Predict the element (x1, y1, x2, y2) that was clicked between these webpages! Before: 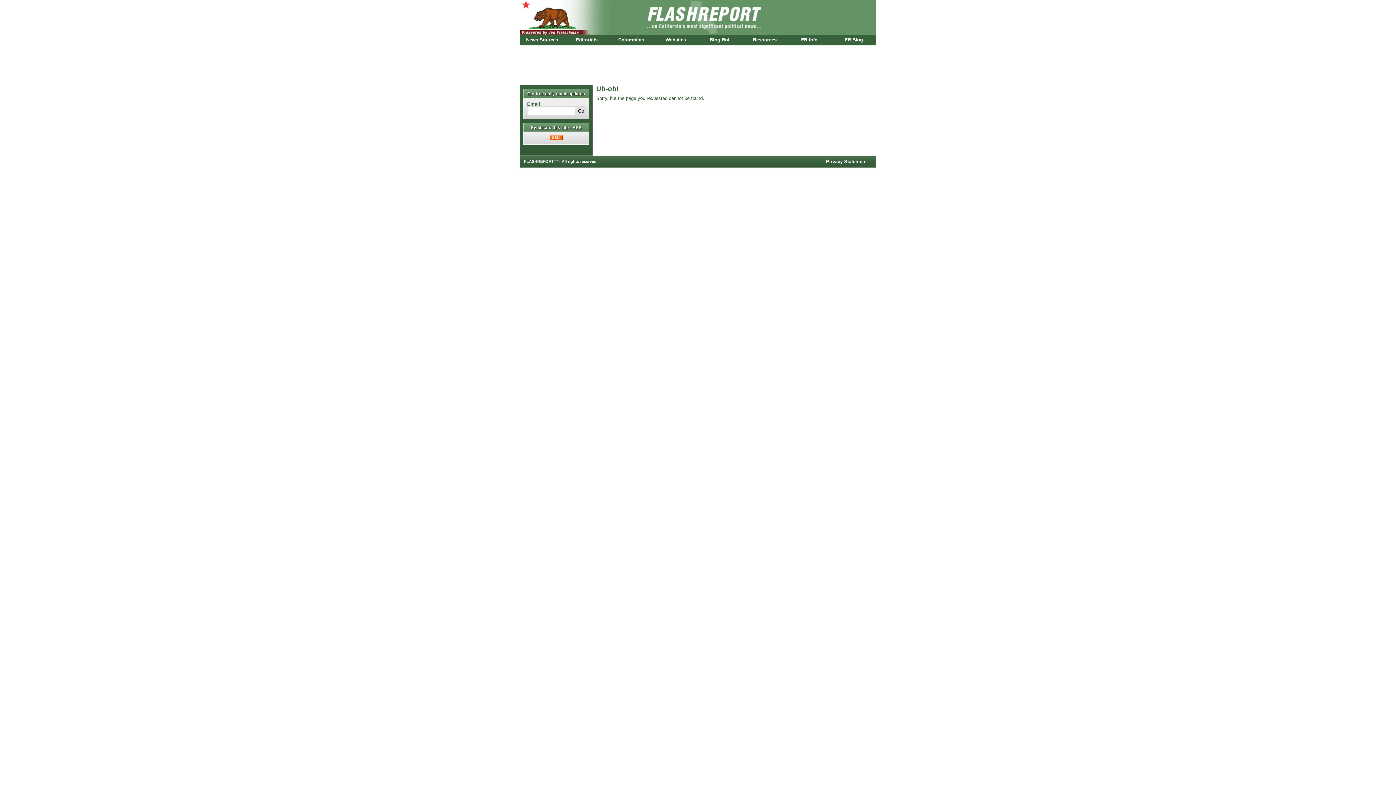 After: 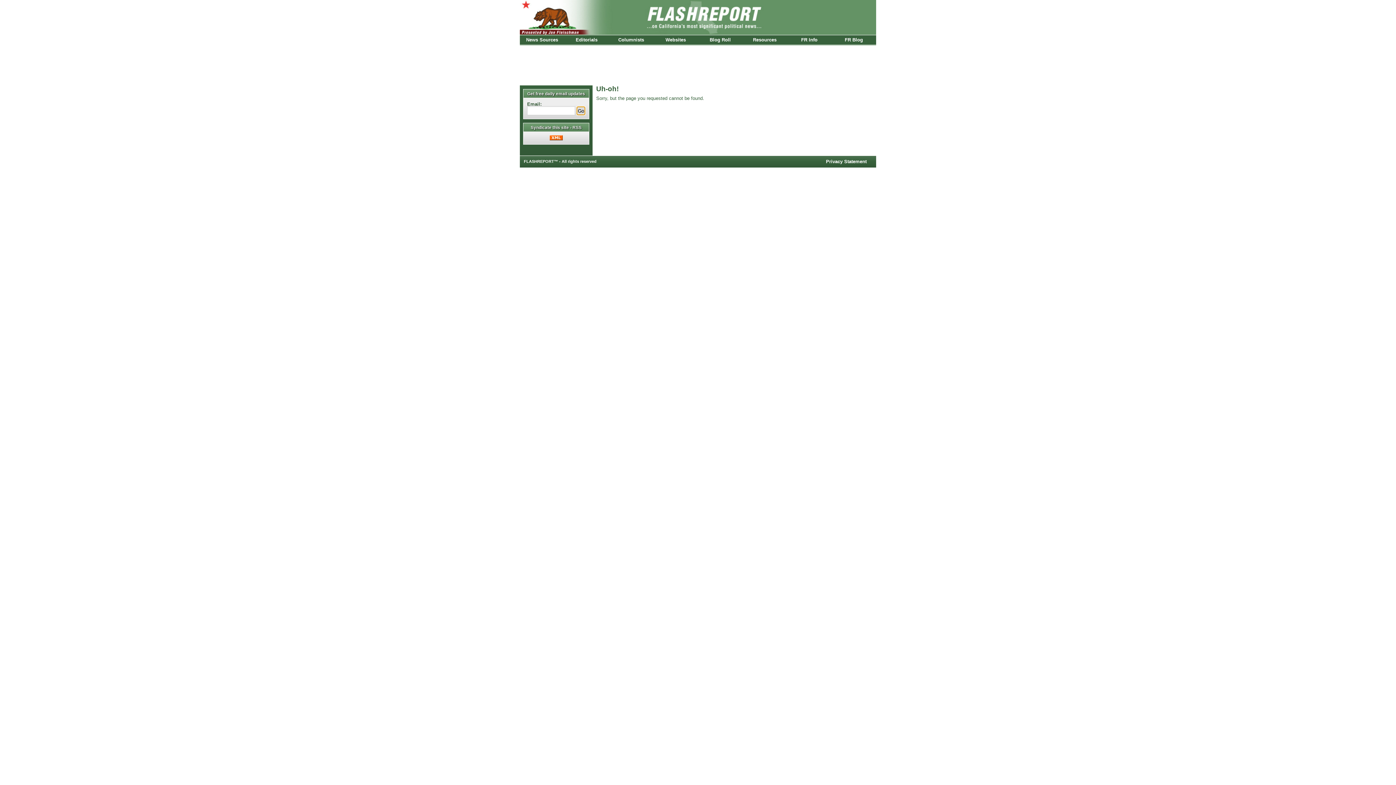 Action: bbox: (576, 106, 585, 115) label: Go